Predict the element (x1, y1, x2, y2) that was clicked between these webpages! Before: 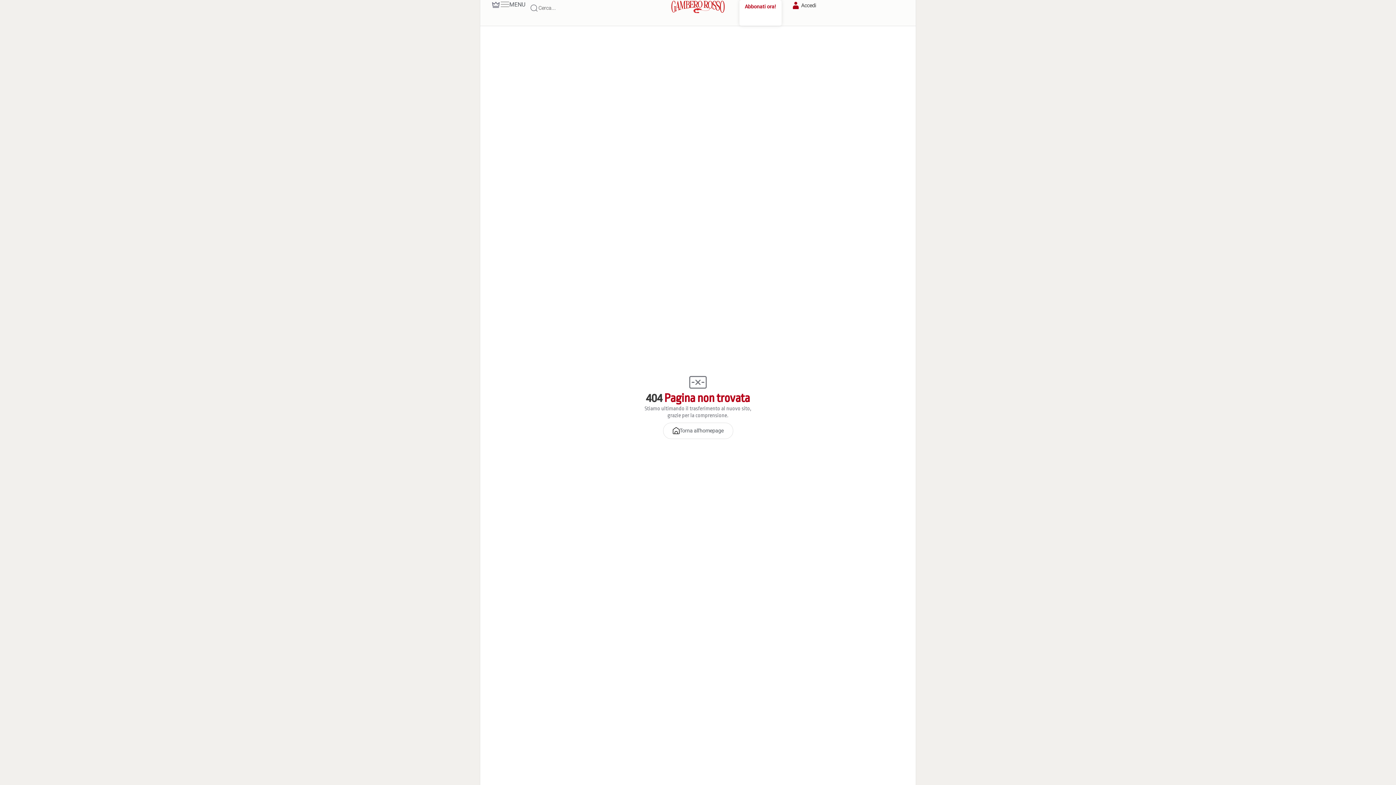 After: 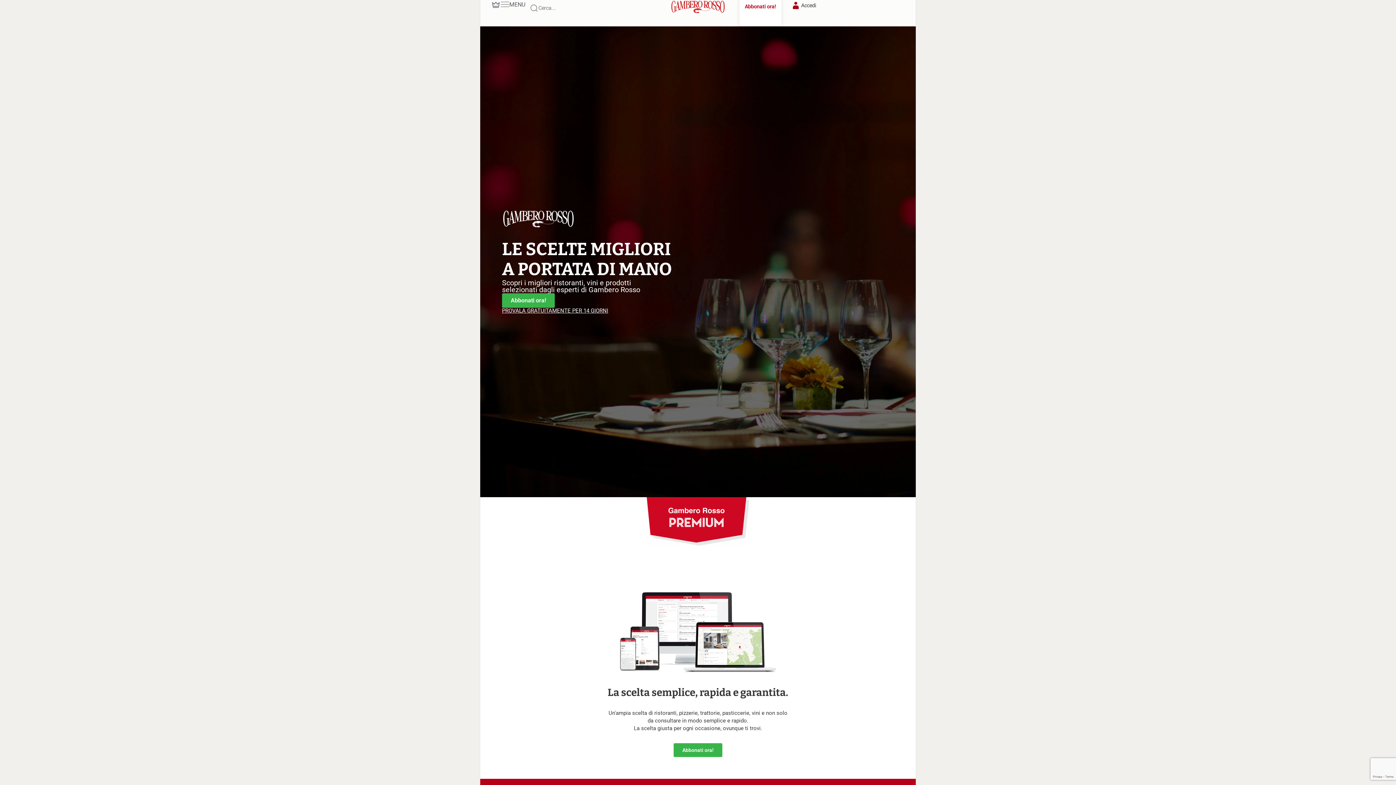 Action: label: Abbonati ora! bbox: (745, 3, 776, 9)